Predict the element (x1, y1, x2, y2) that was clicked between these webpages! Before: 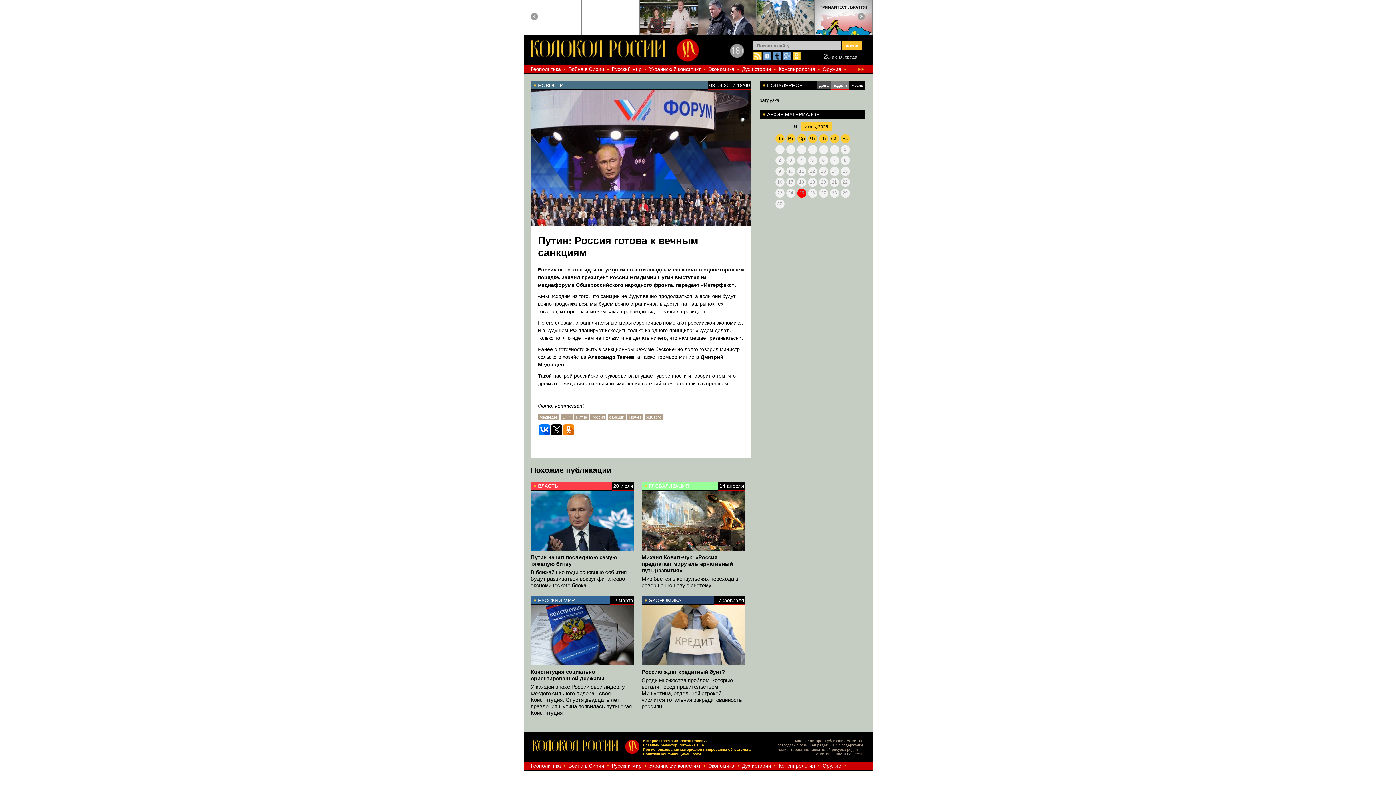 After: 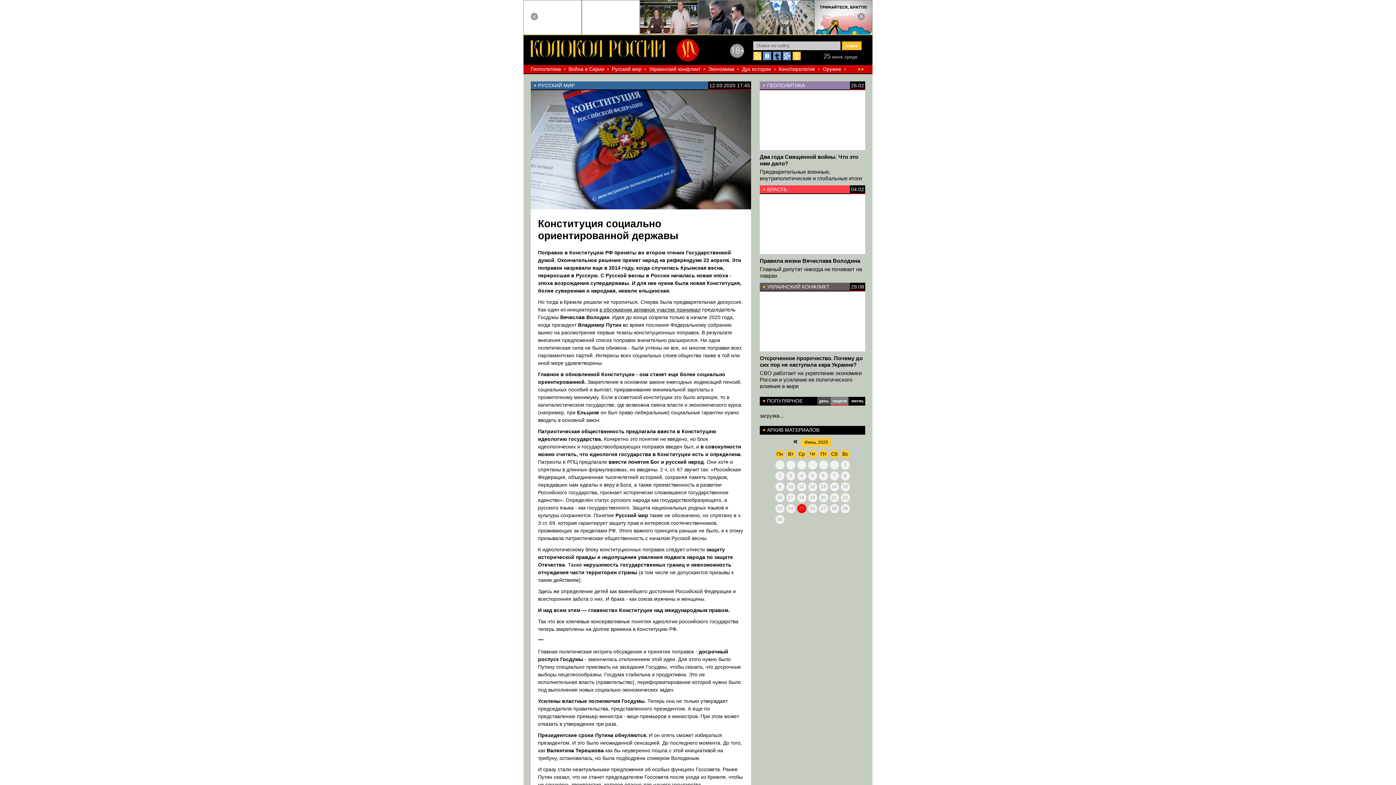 Action: bbox: (530, 668, 604, 681) label: Конституция социально ориентированной державы